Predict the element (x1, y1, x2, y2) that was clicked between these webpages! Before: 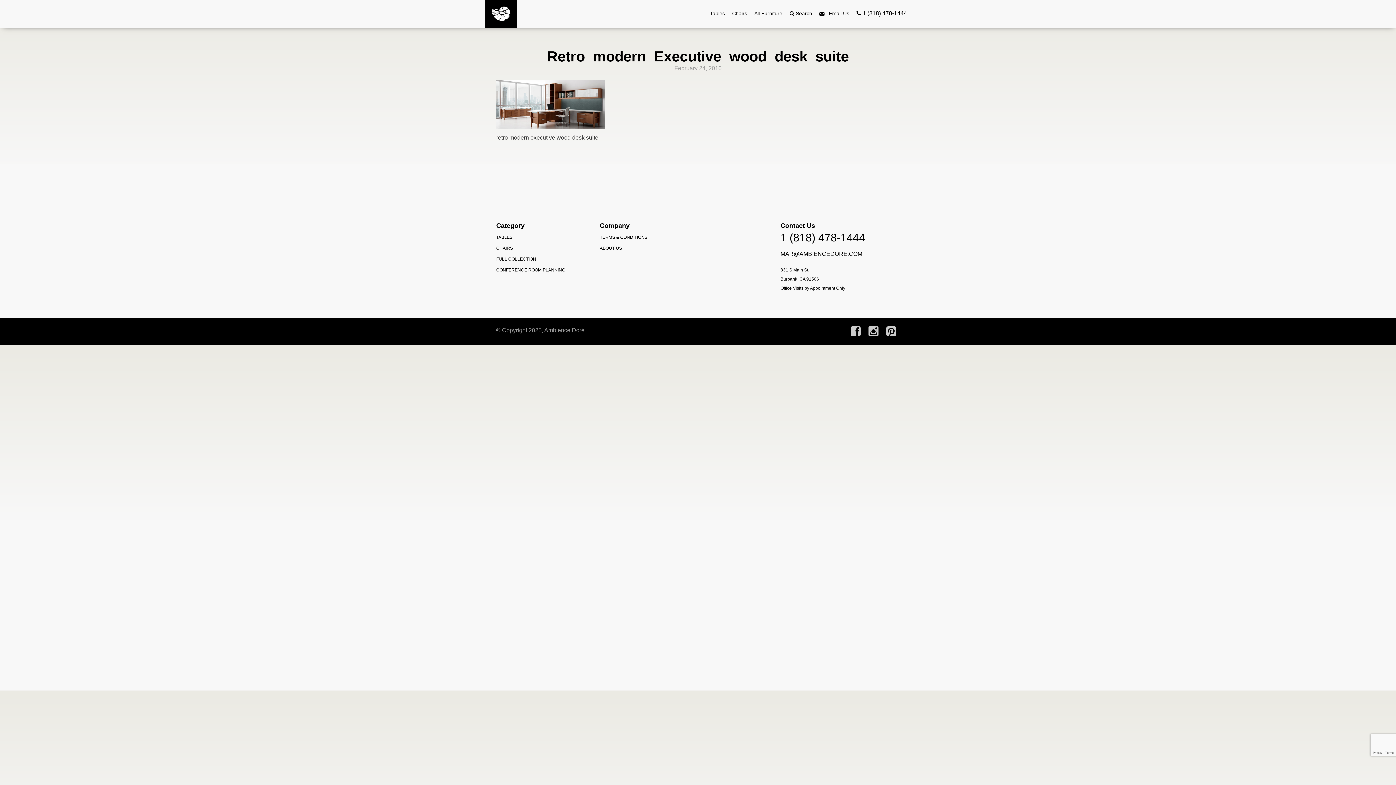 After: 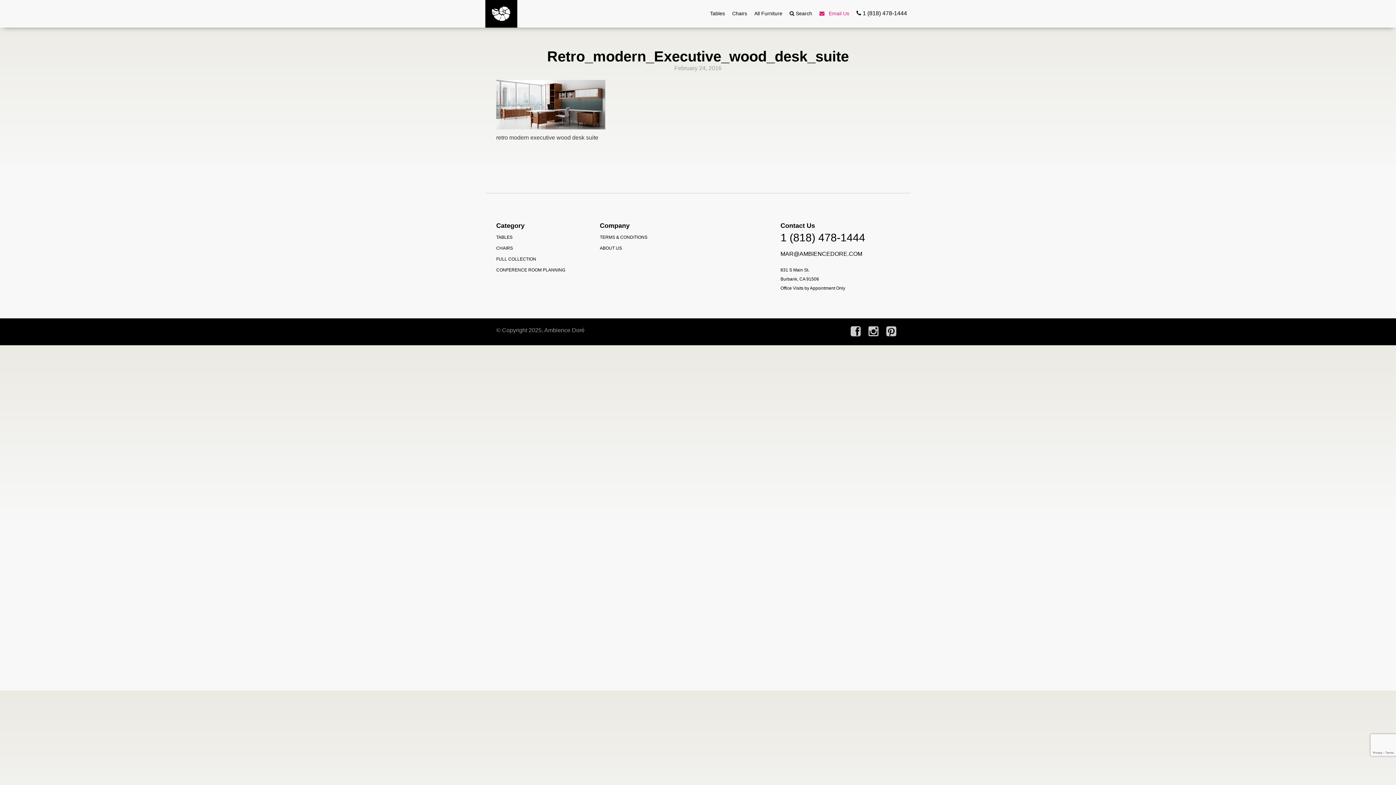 Action: bbox: (819, 9, 849, 17) label:    Email Us